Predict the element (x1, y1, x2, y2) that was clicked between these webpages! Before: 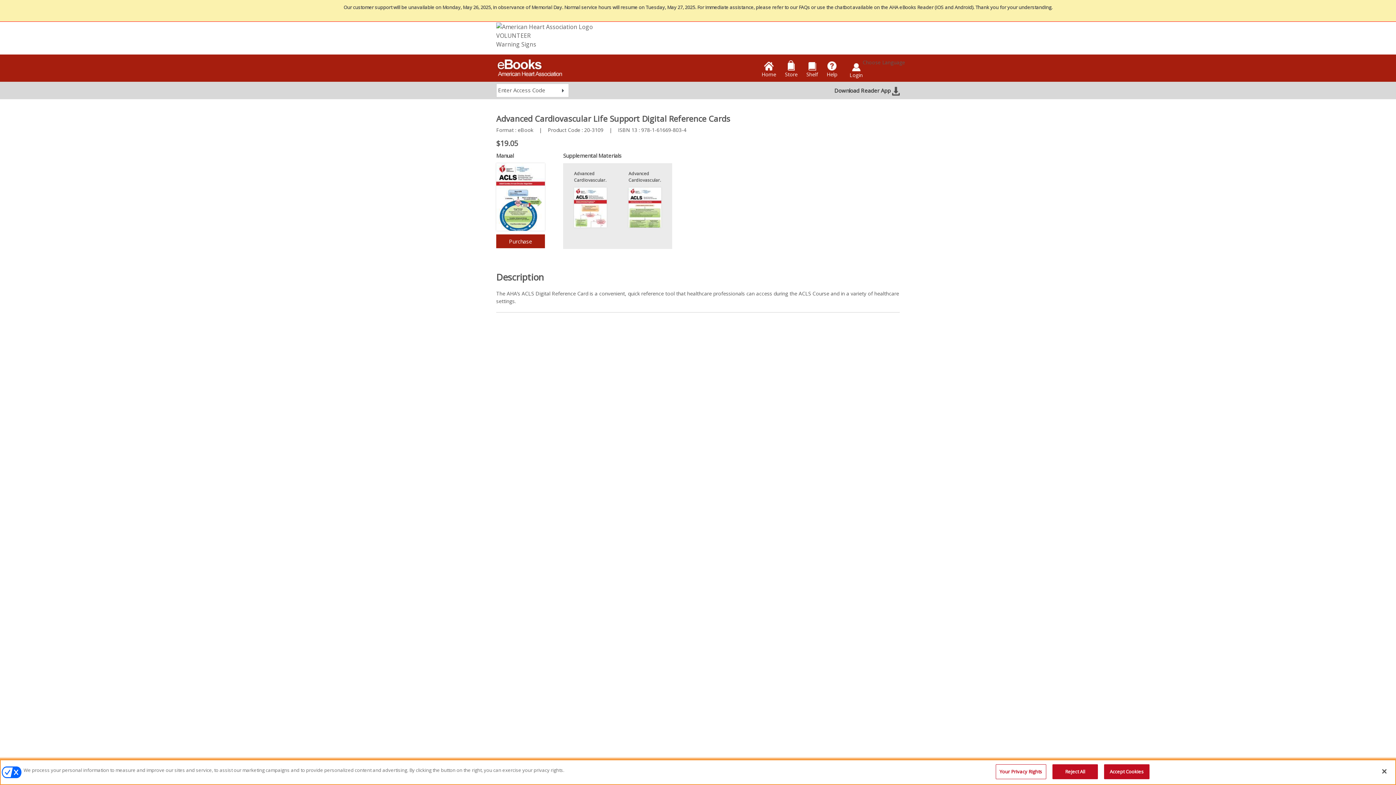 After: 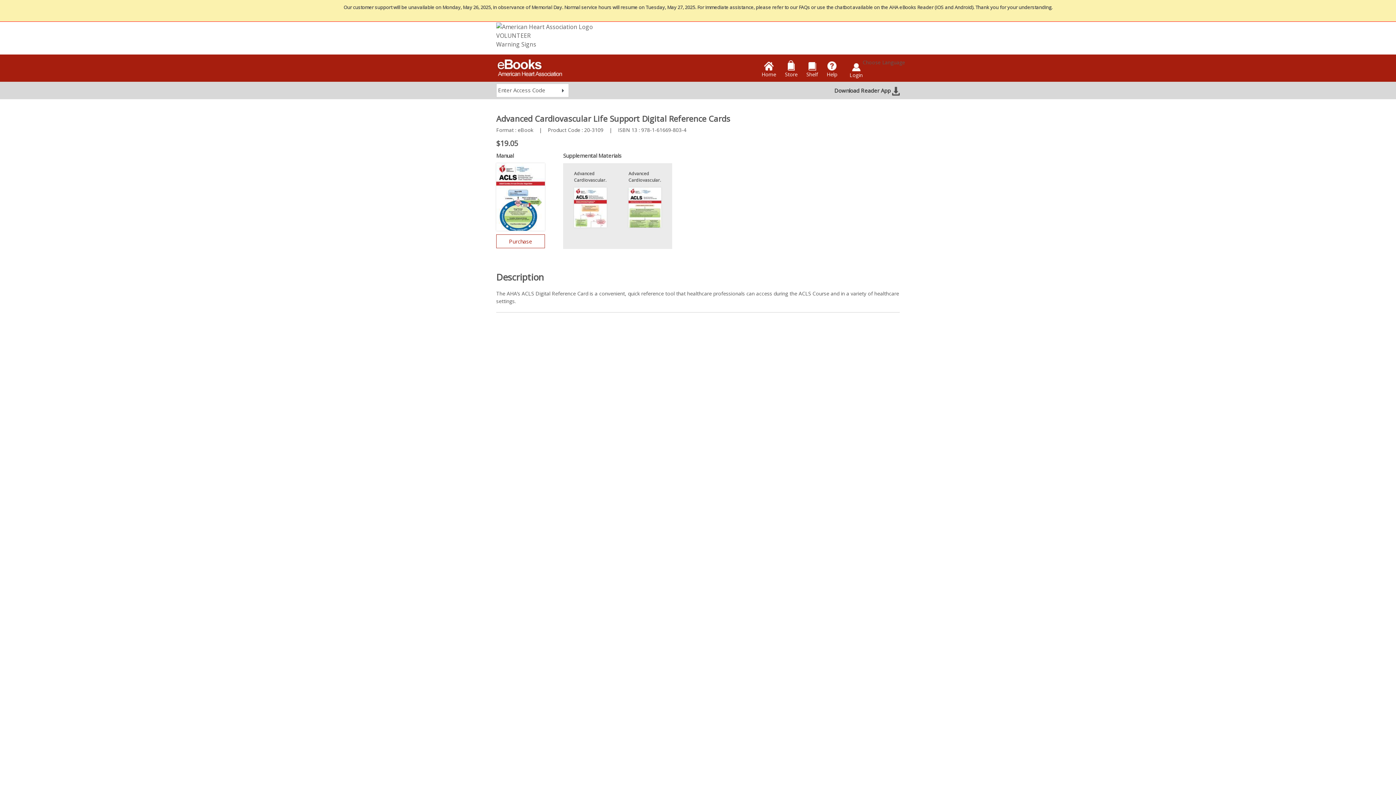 Action: label: Purchase Advanced Cardiovascular Life Support Digital Reference Cards bbox: (496, 234, 545, 248)